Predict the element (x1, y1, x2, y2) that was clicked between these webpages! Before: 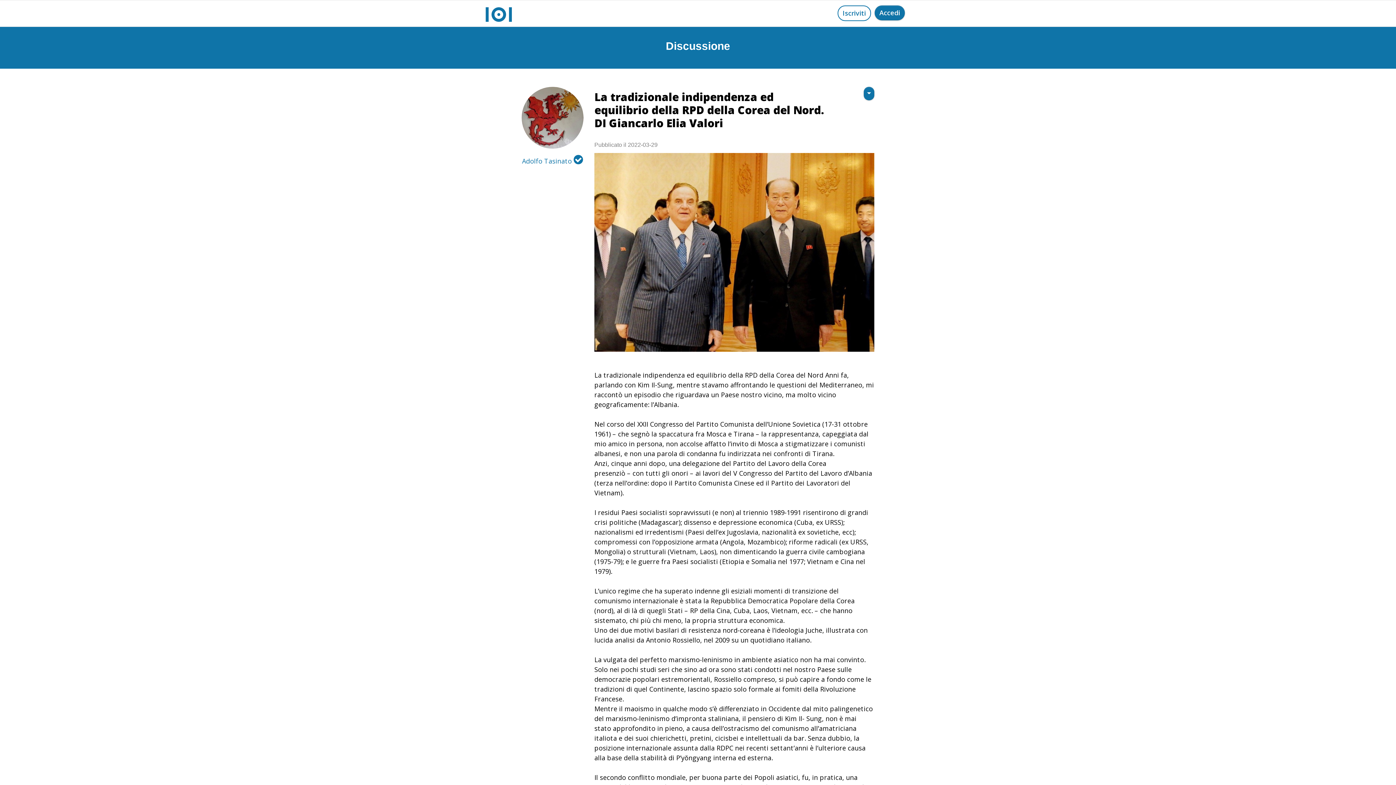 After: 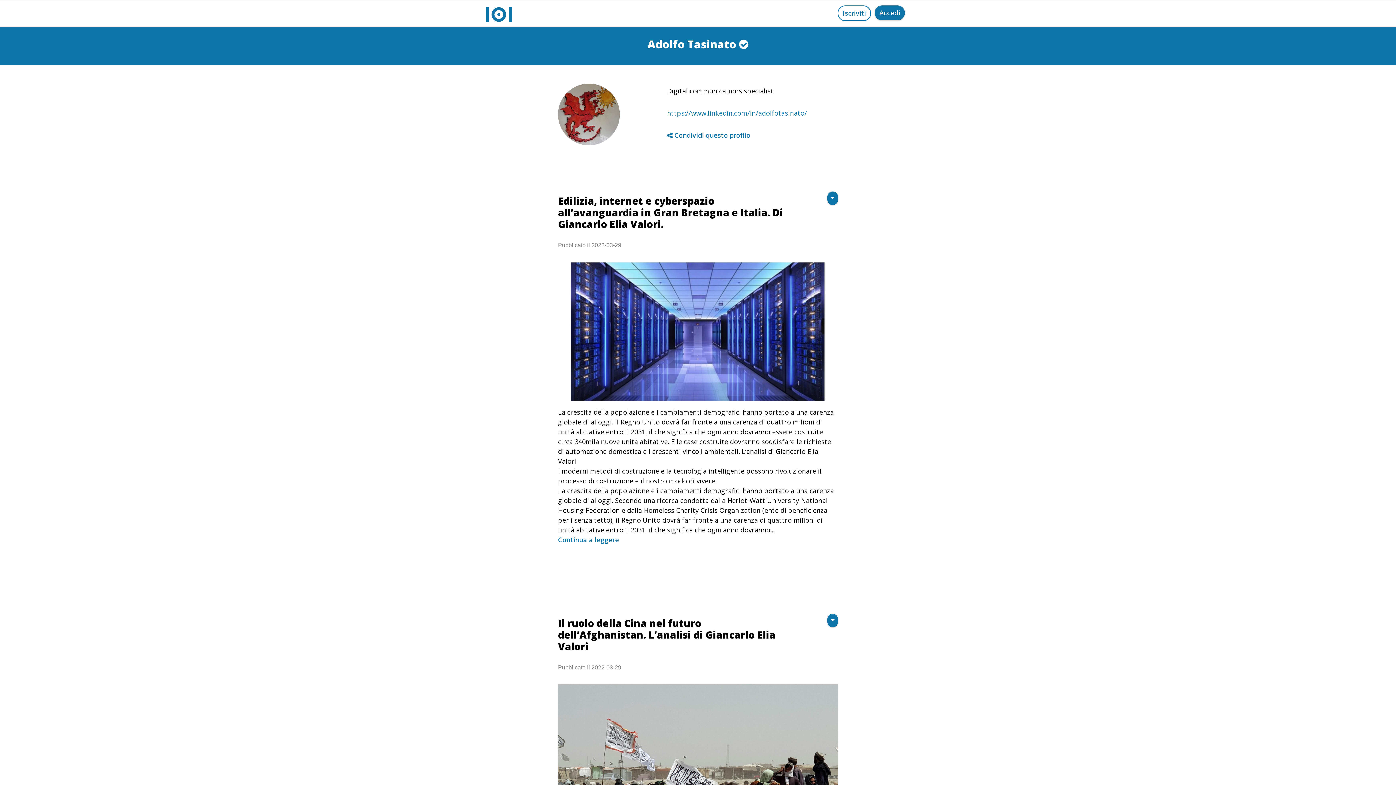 Action: bbox: (521, 112, 583, 165) label: Adolfo Tasinato 